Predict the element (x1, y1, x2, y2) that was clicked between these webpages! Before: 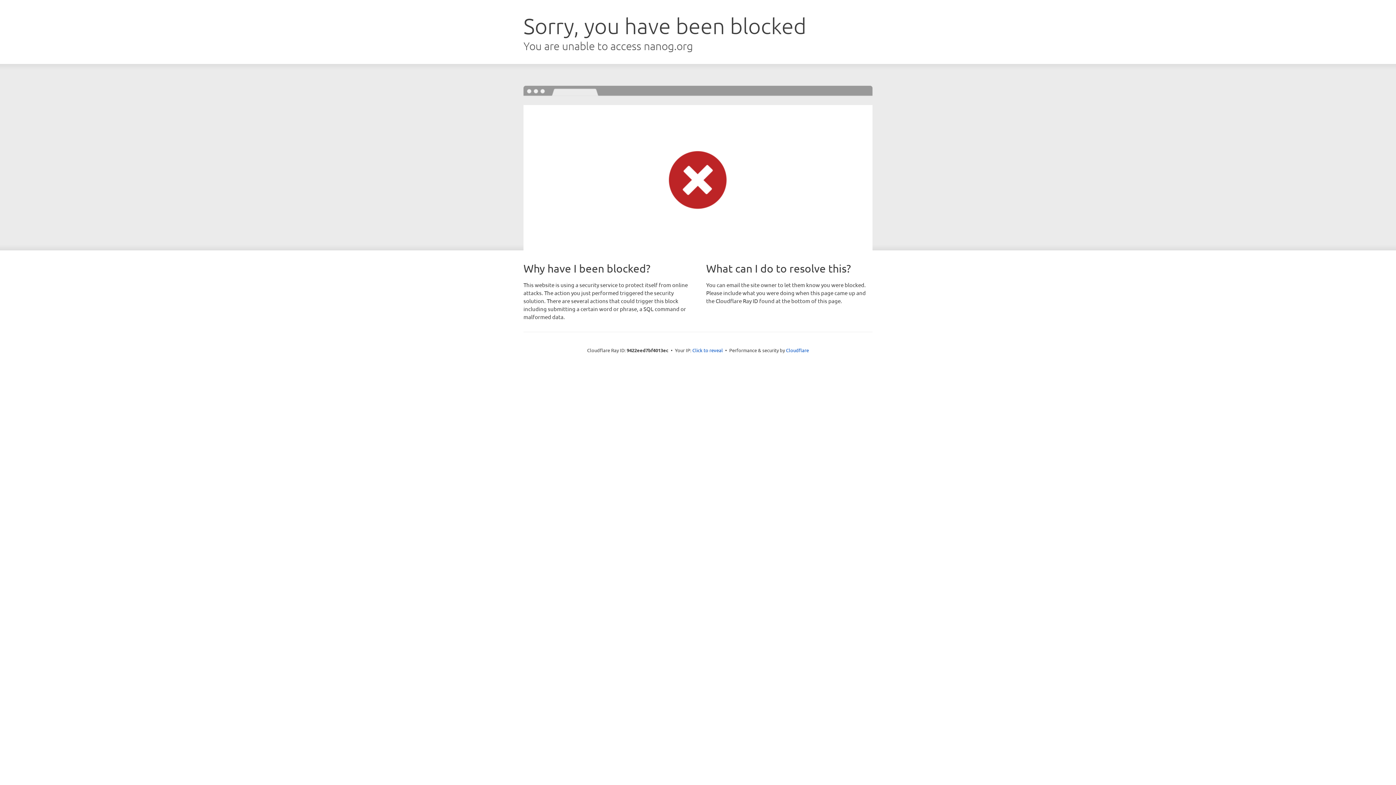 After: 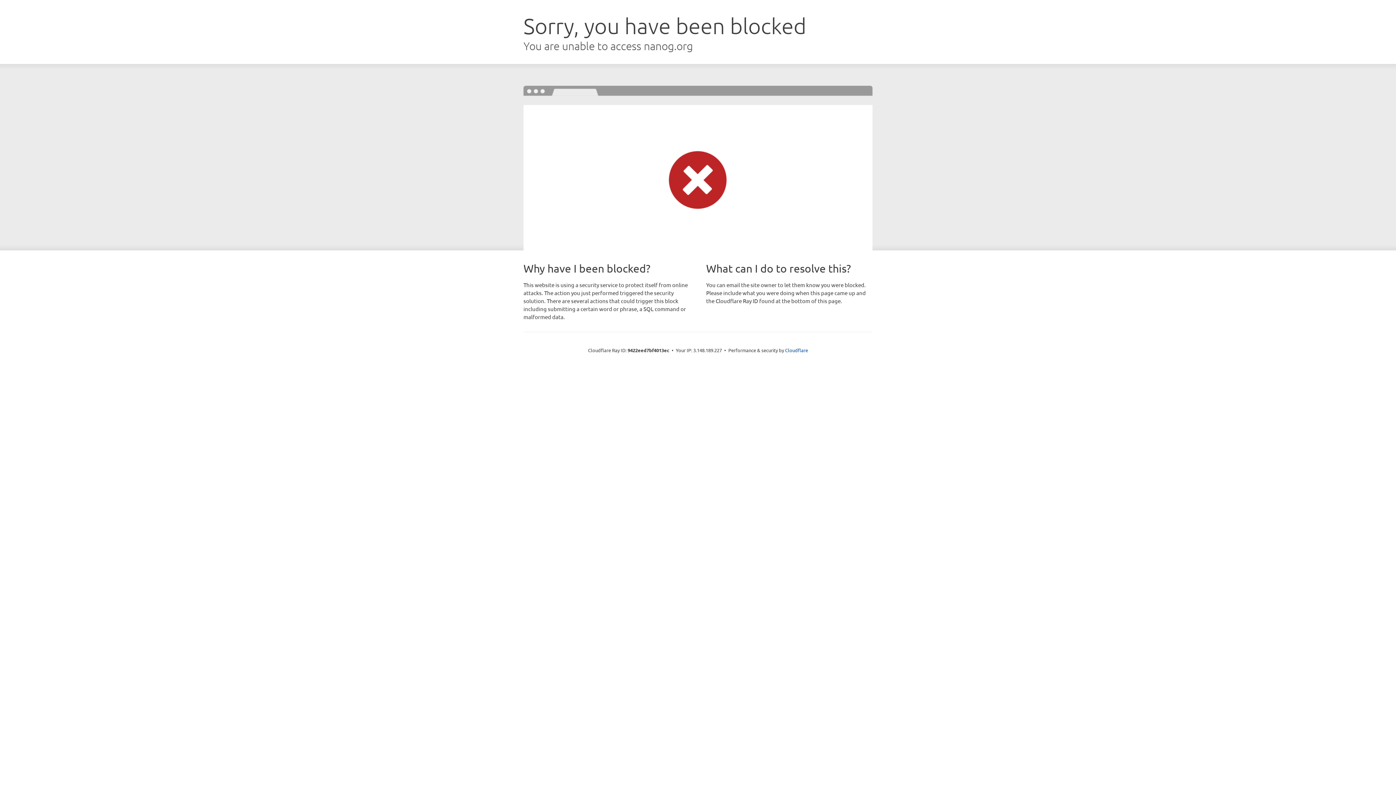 Action: bbox: (692, 346, 723, 353) label: Click to reveal